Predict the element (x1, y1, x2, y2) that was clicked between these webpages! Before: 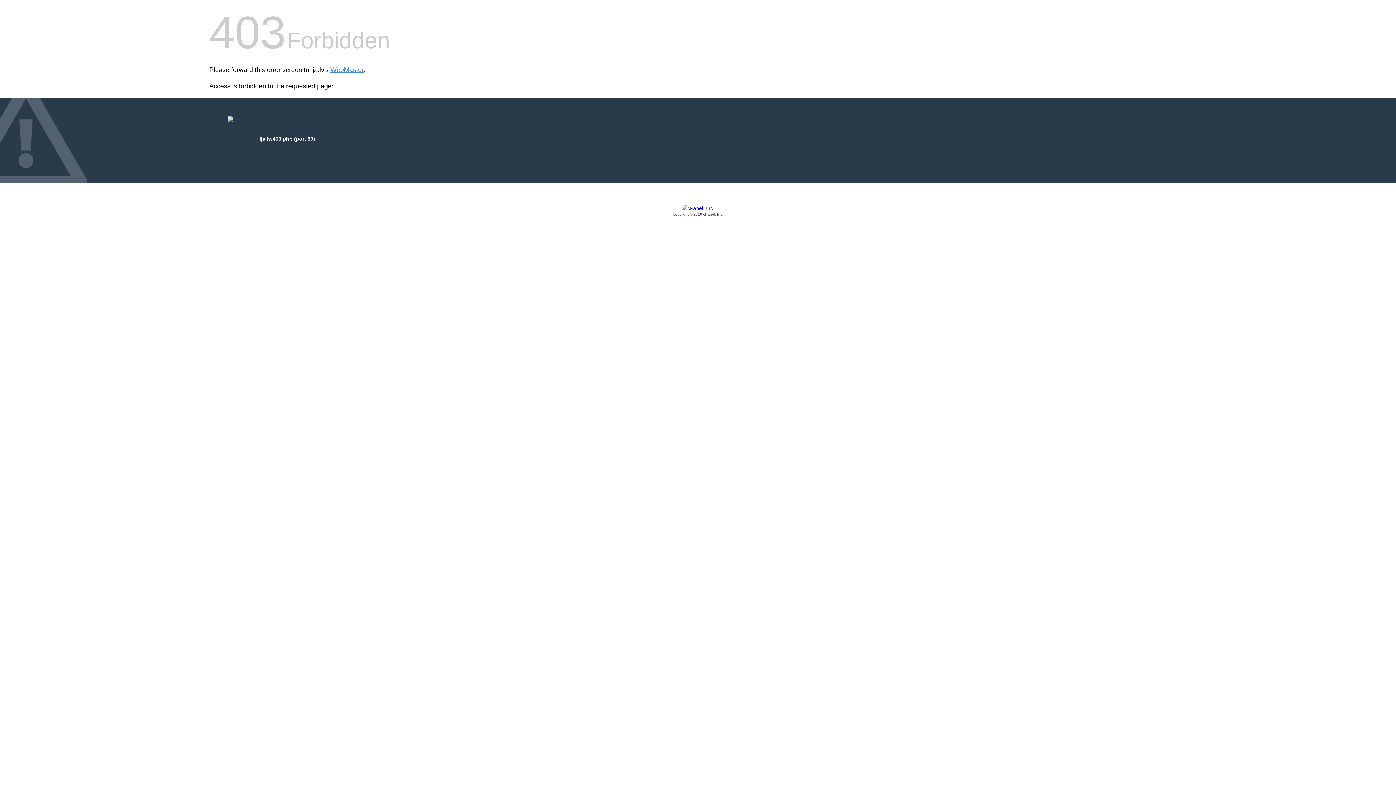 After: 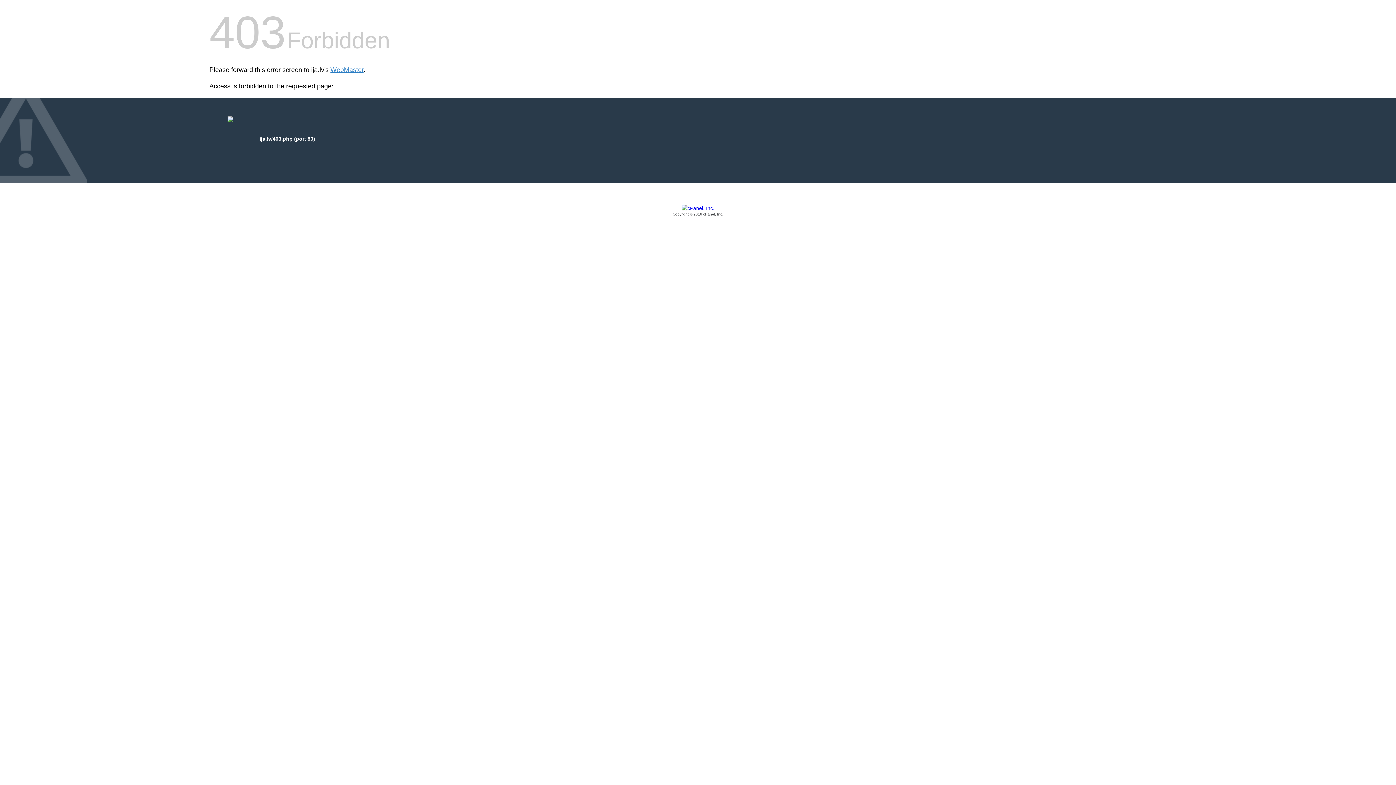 Action: label: Copyright © 2016 cPanel, Inc. bbox: (209, 205, 1186, 217)